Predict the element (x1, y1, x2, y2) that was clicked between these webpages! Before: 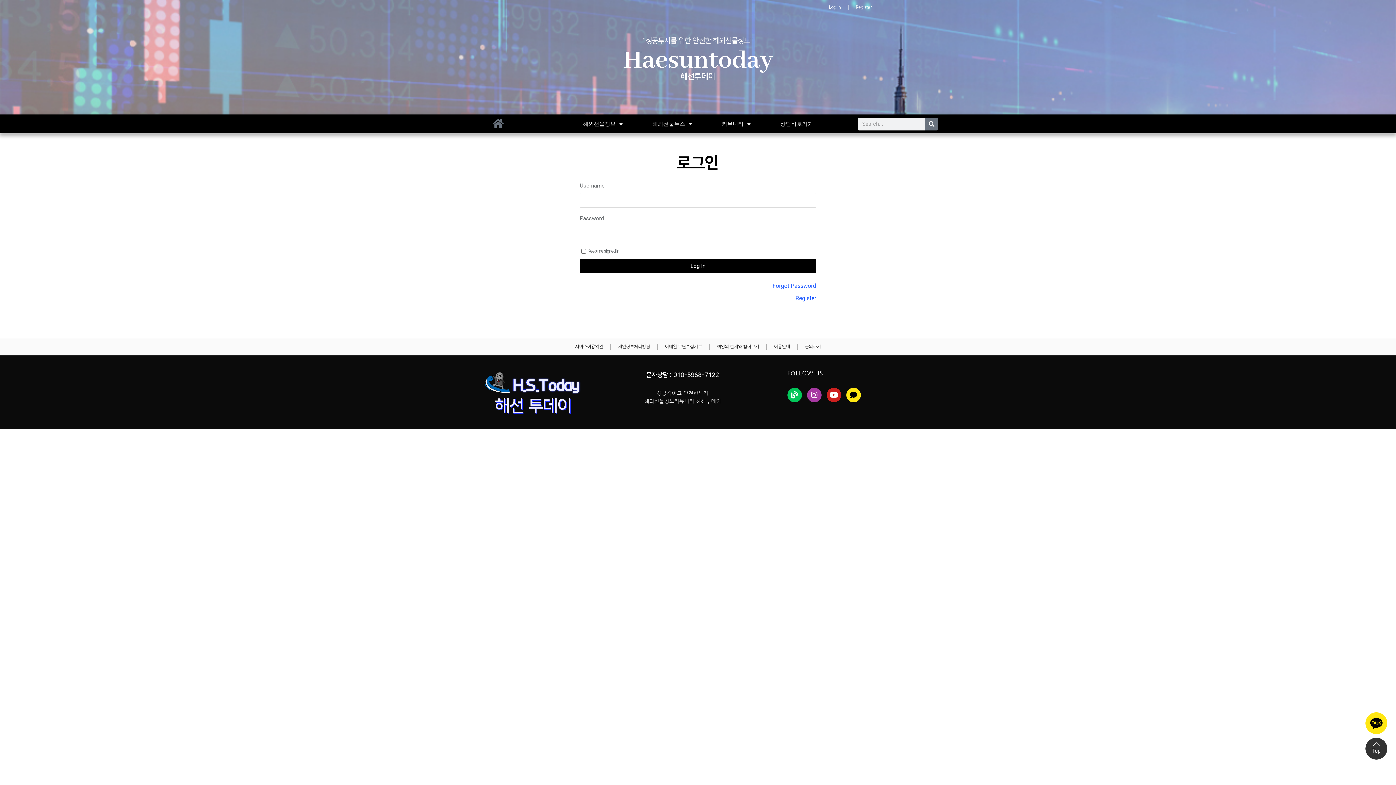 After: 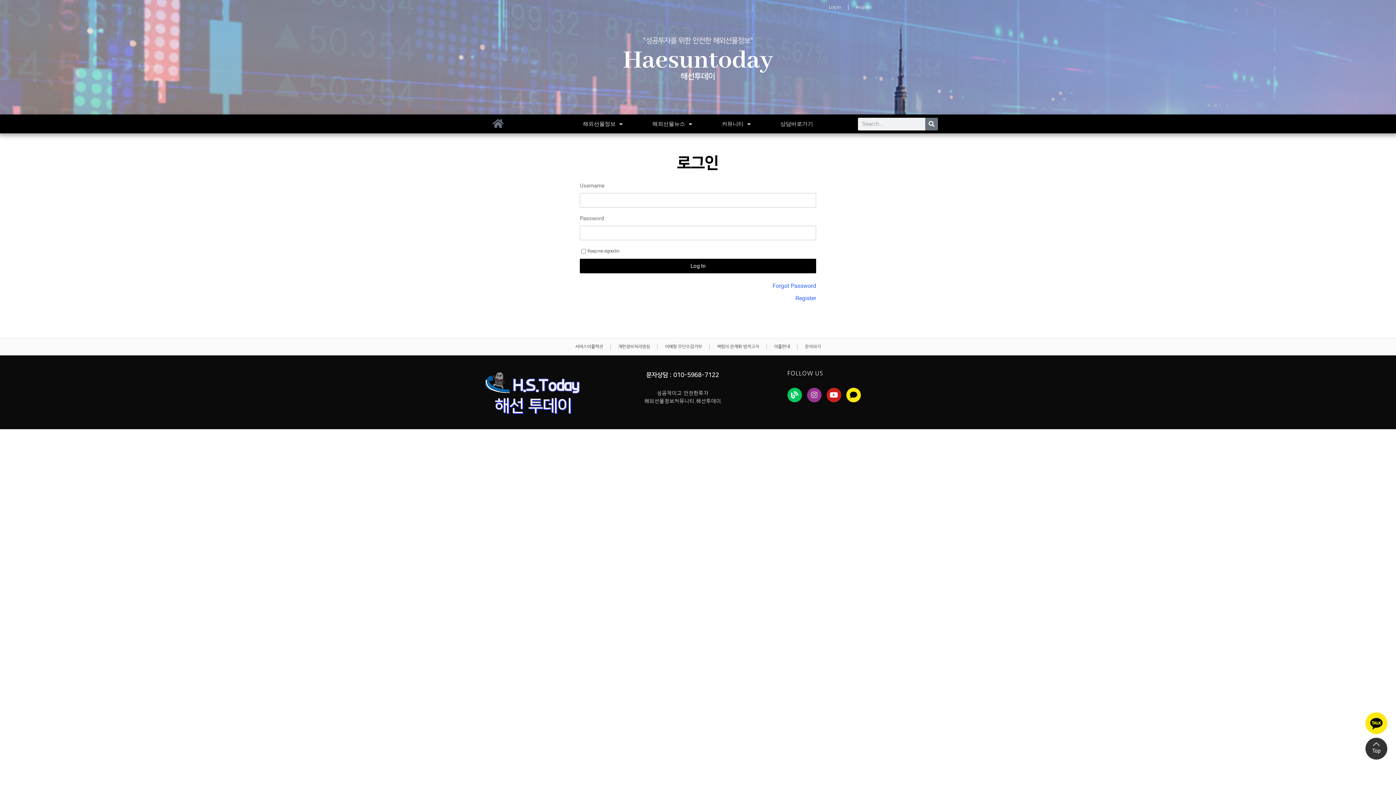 Action: label: Instagram bbox: (807, 387, 821, 402)